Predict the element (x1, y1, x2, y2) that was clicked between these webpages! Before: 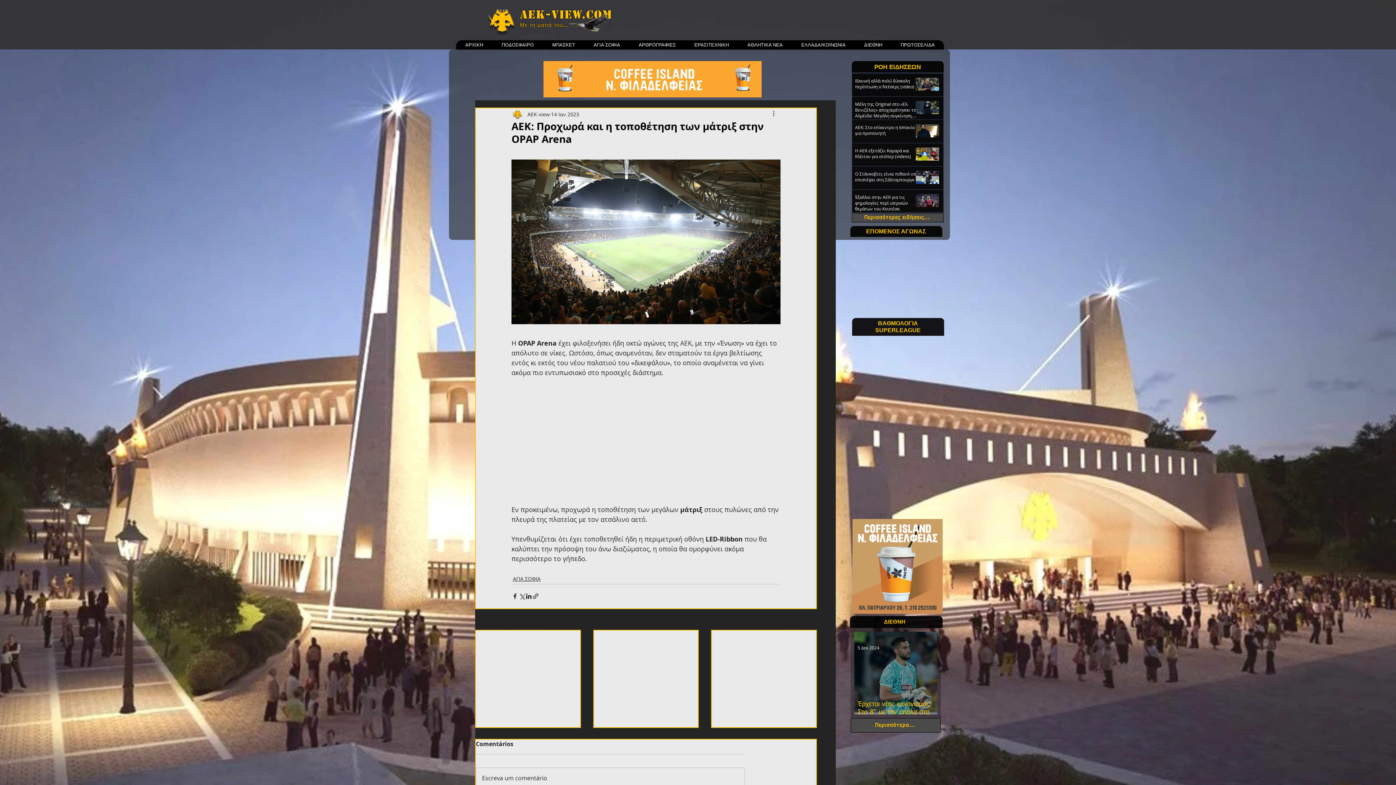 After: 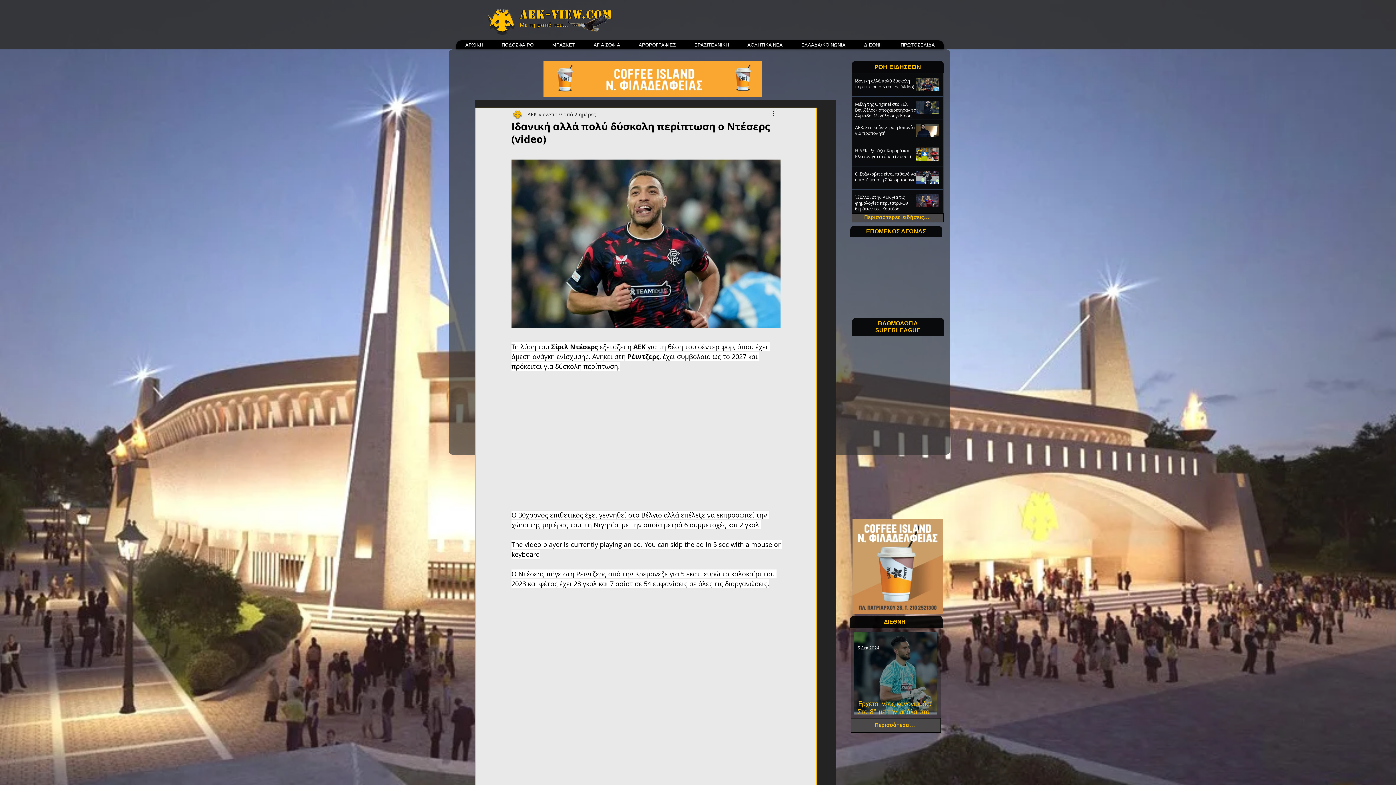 Action: bbox: (855, 77, 918, 92) label: Ιδανική αλλά πολύ δύσκολη περίπτωση ο Ντέσερς (video)